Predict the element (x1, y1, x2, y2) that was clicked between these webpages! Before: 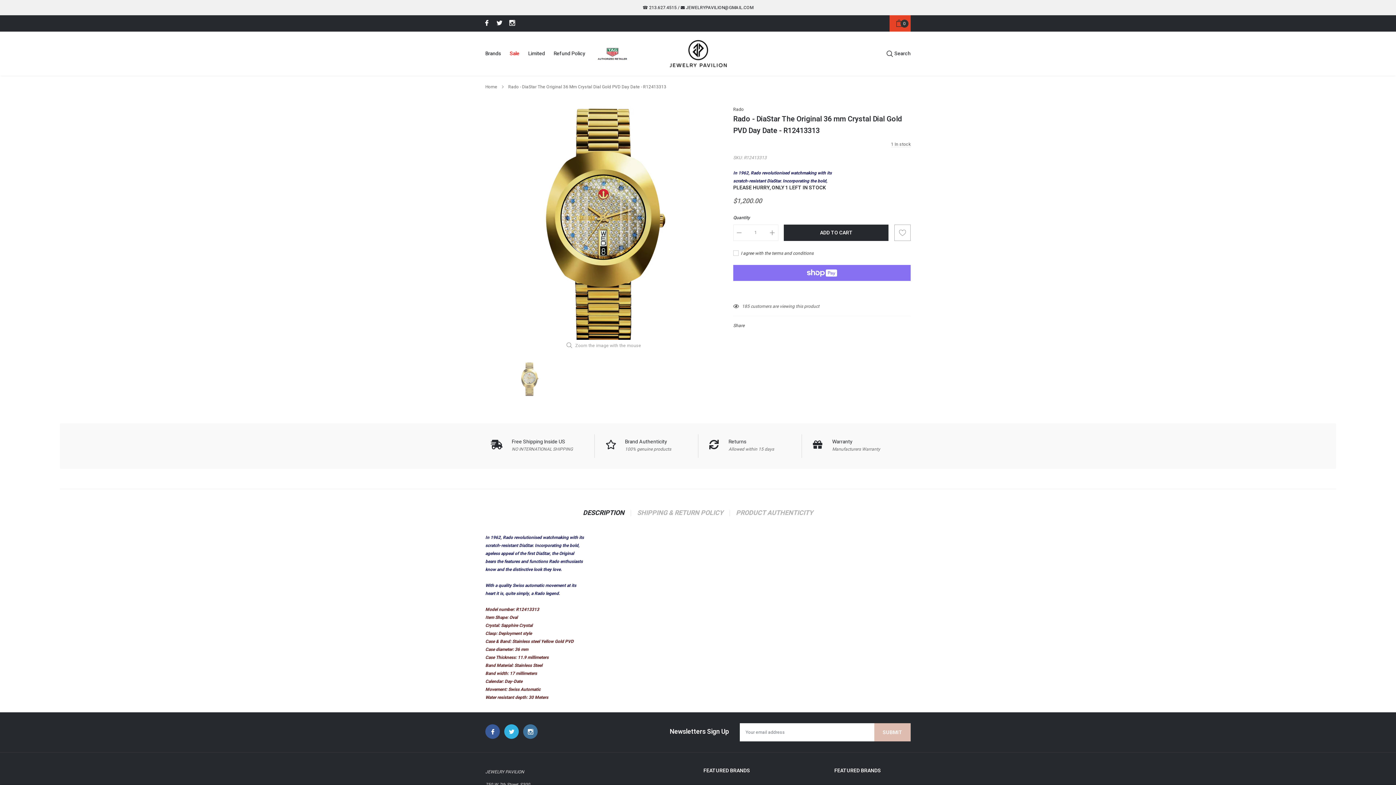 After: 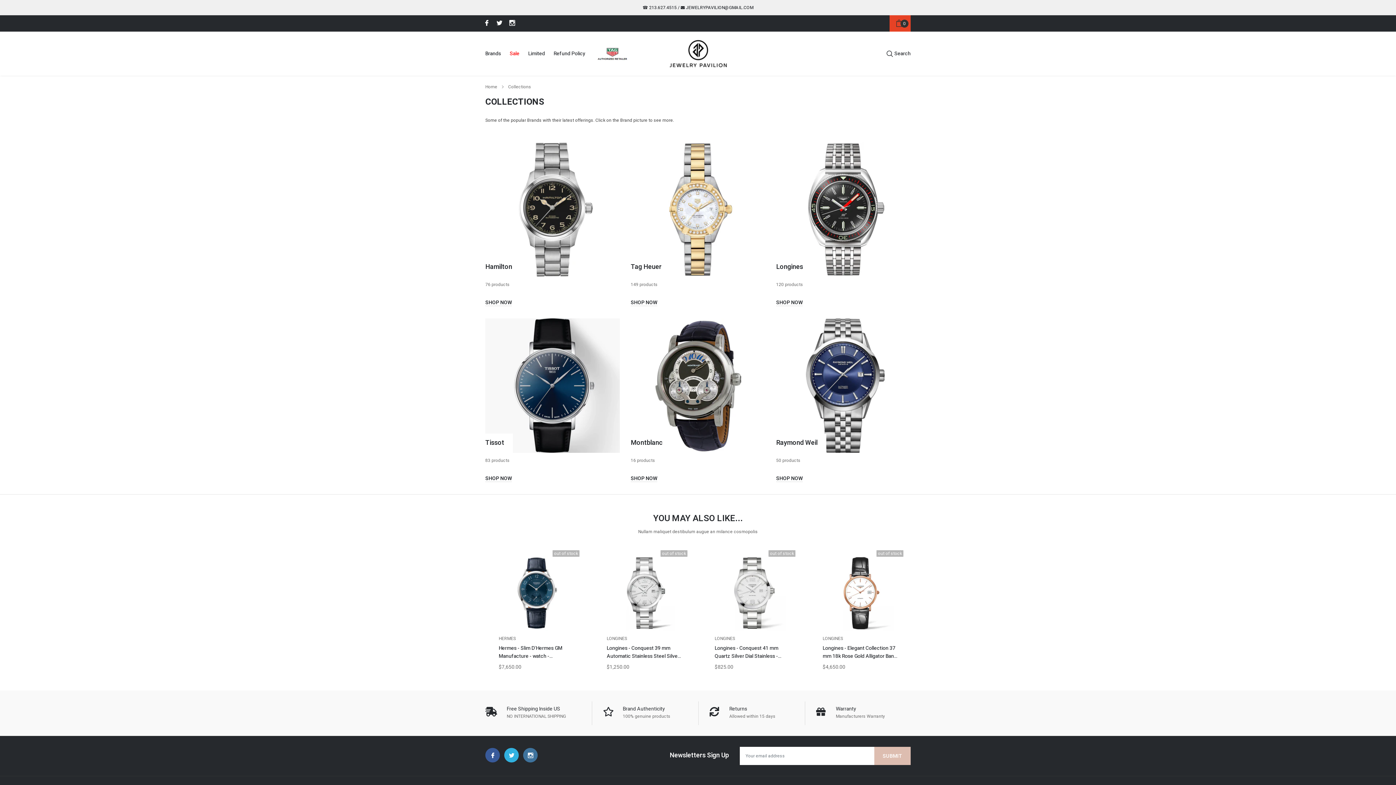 Action: label: link bbox: (485, 49, 501, 57)